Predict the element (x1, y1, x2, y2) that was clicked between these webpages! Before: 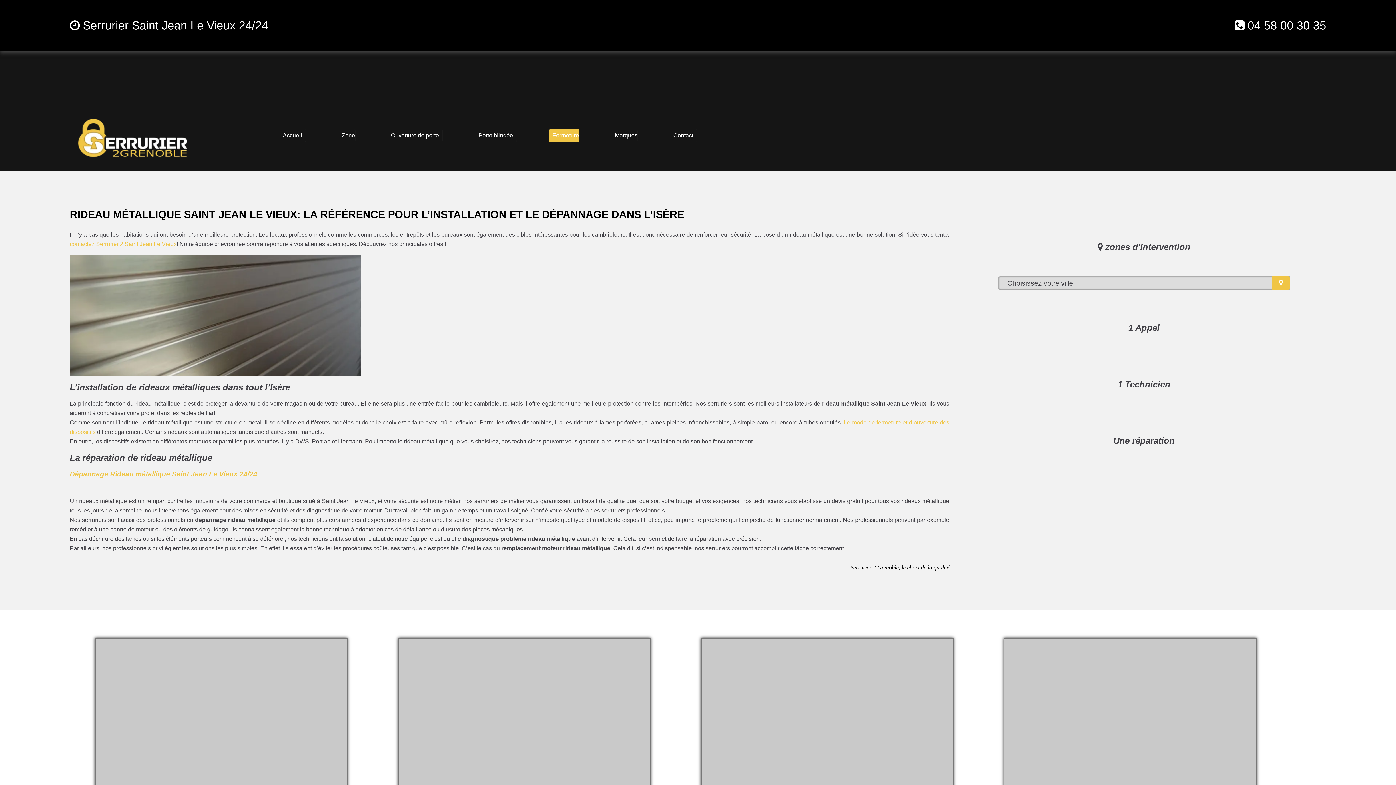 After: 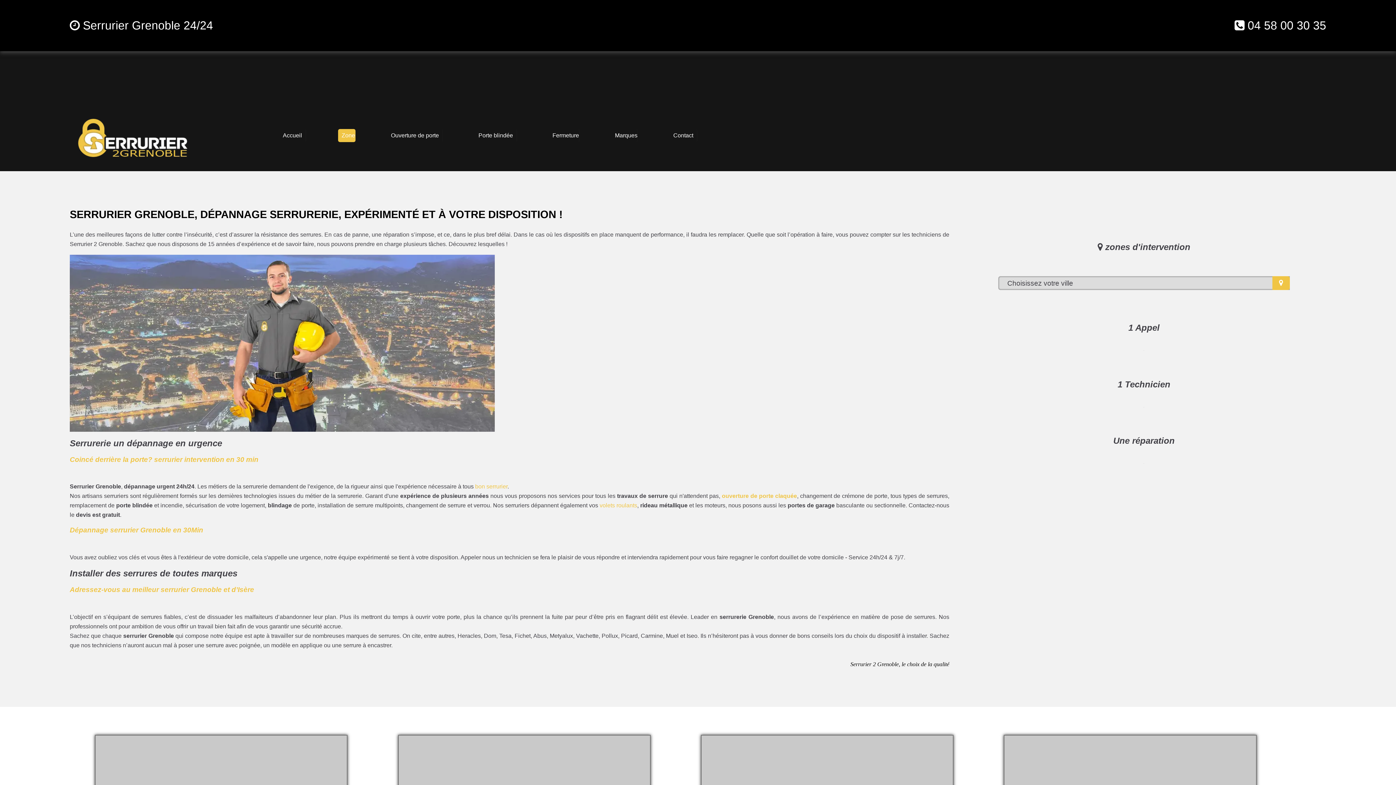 Action: bbox: (338, 129, 355, 142) label: Zone